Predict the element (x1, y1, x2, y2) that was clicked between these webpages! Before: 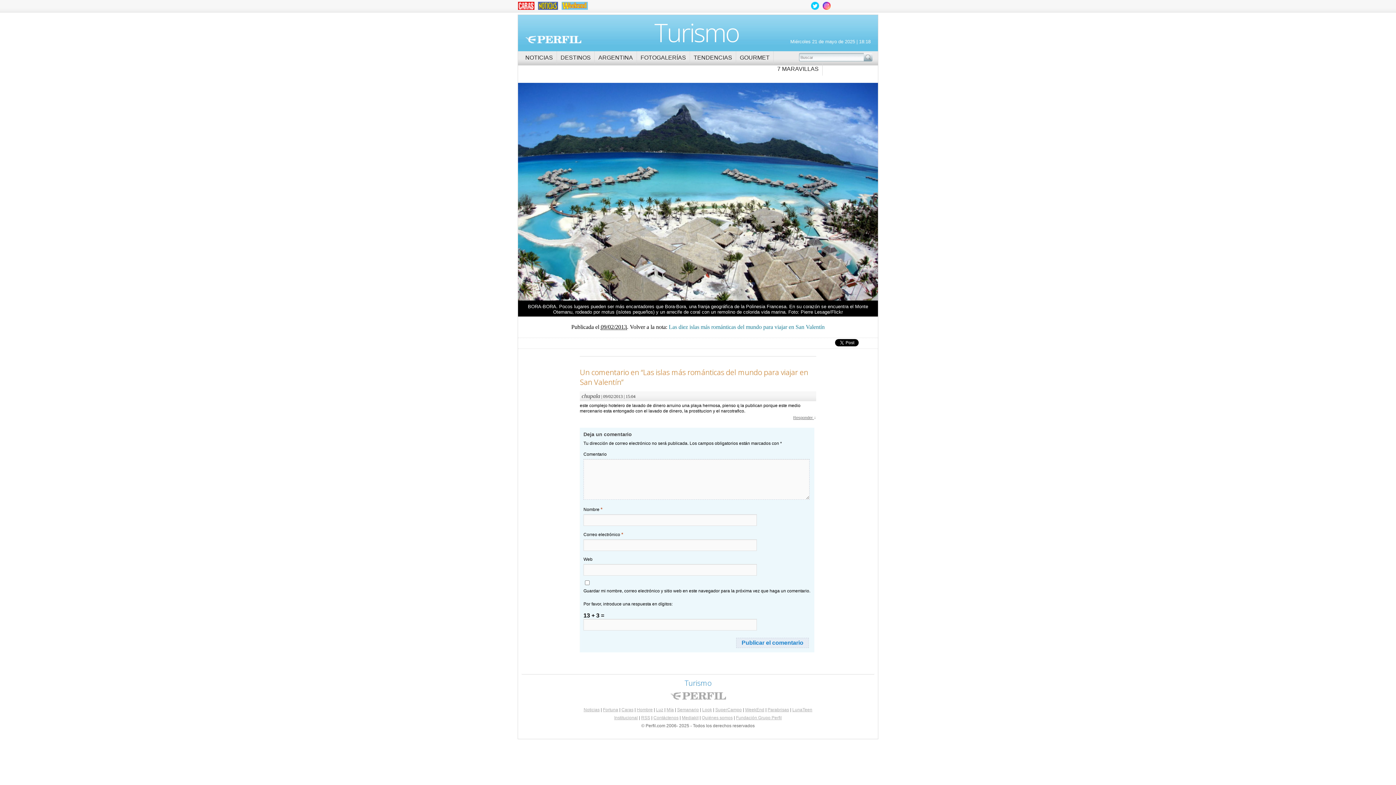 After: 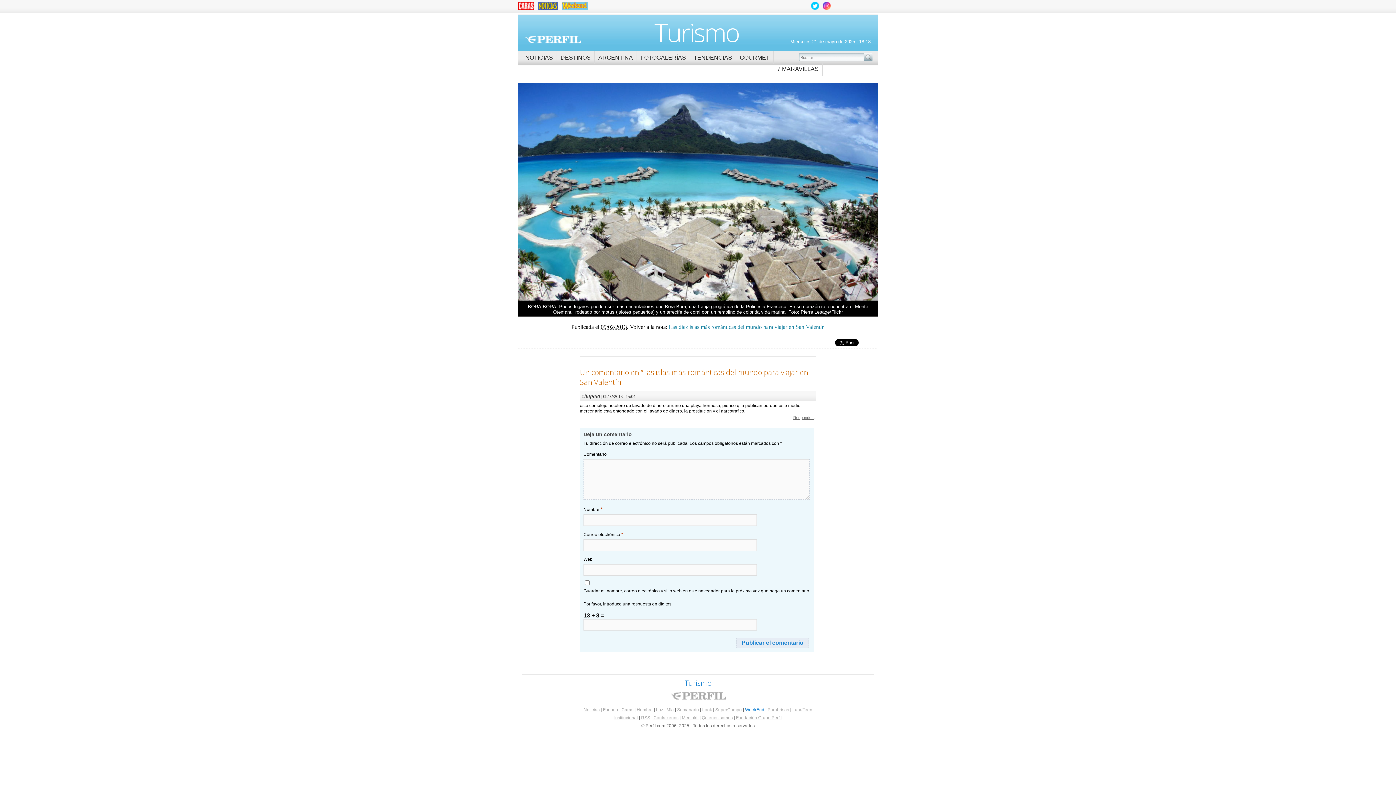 Action: bbox: (745, 707, 764, 712) label: WeekEnd